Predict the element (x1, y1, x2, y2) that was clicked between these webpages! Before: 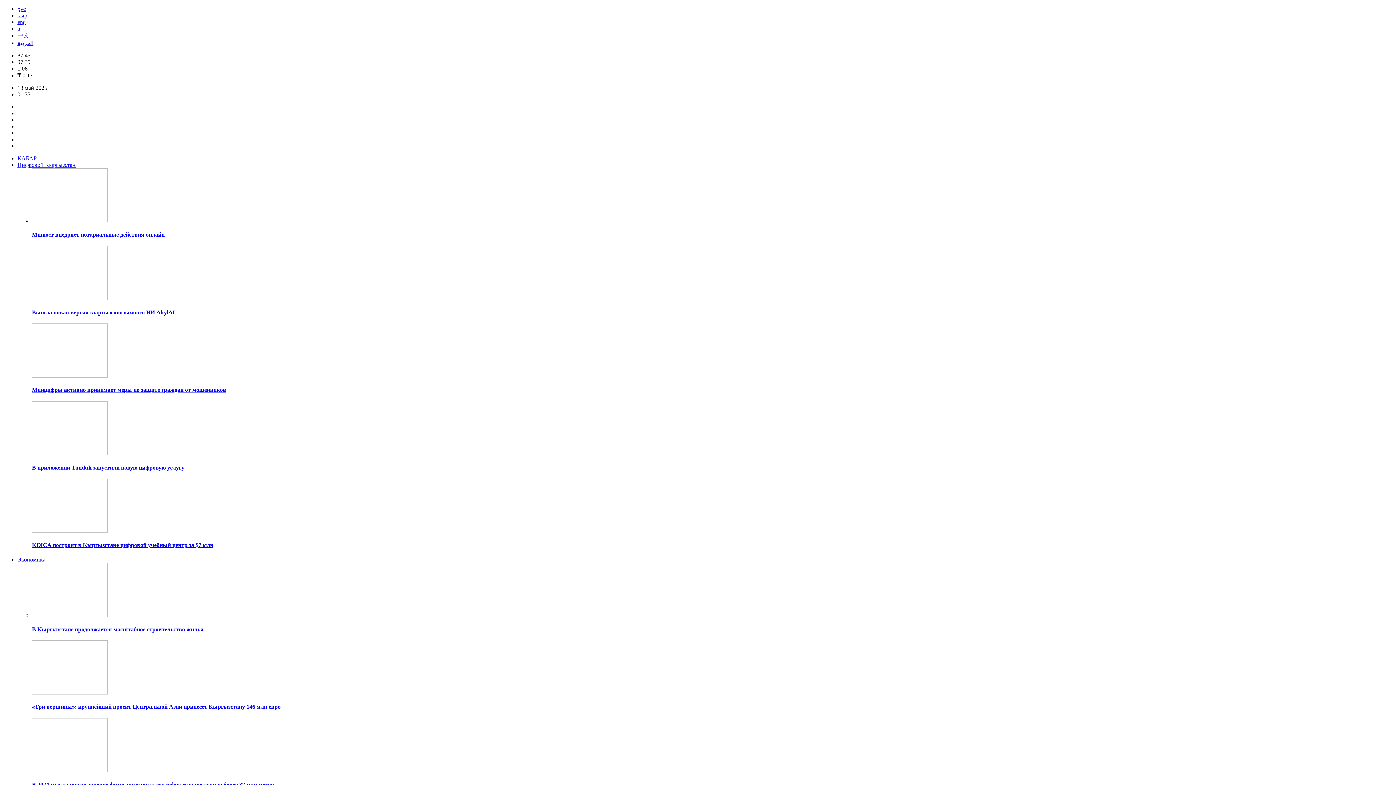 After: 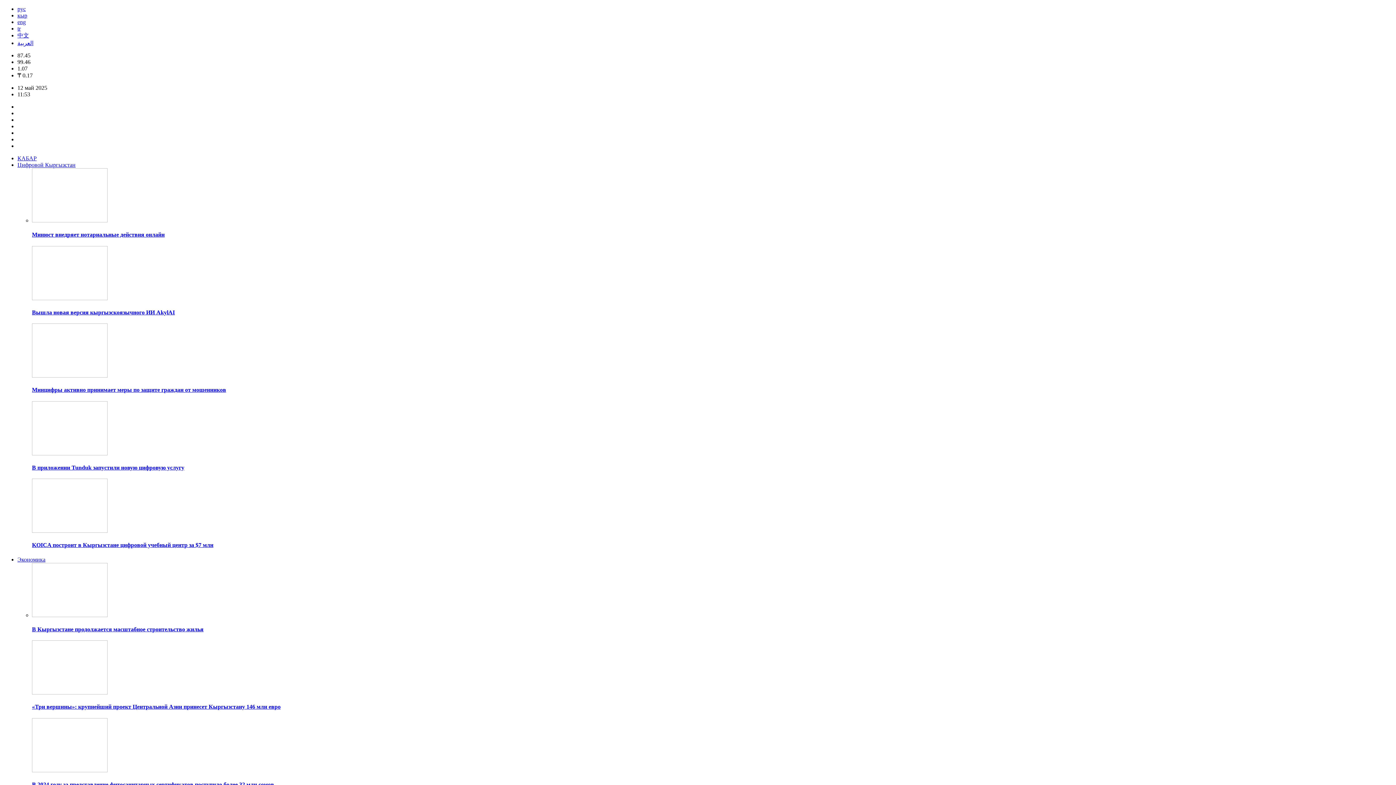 Action: bbox: (32, 542, 213, 548) label: KOICA построит в Кыргызстане цифровой учебный центр за $7 млн